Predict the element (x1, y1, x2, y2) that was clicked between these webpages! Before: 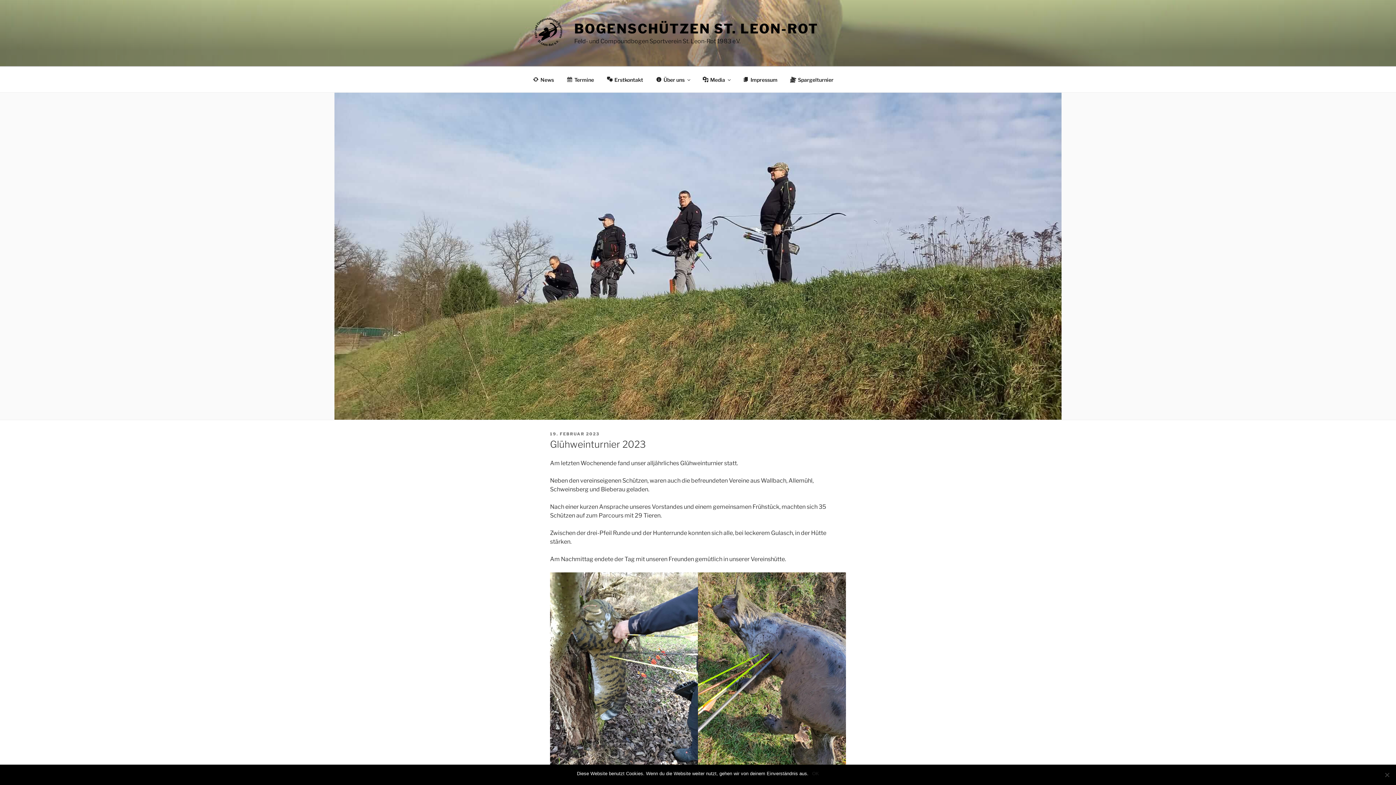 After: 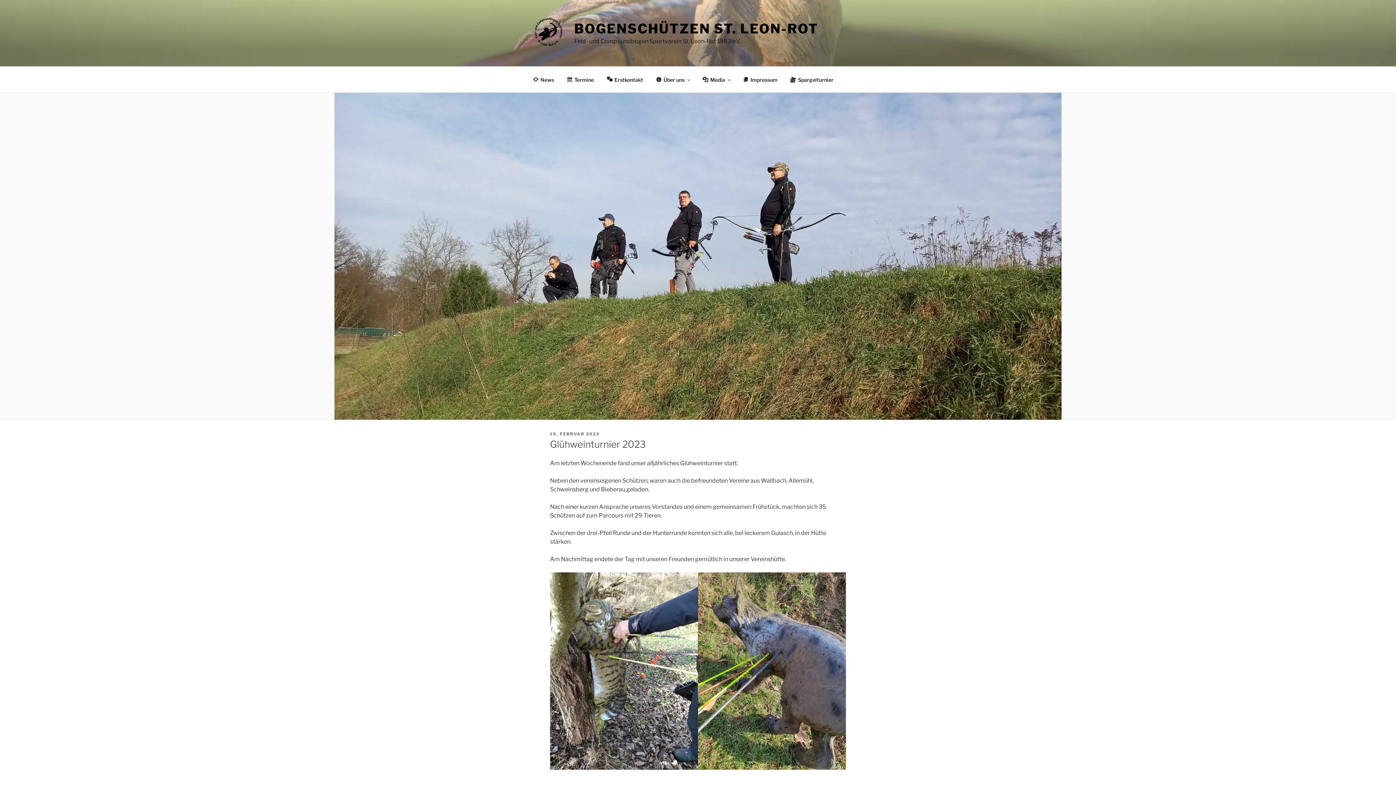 Action: bbox: (812, 770, 819, 777) label: OK